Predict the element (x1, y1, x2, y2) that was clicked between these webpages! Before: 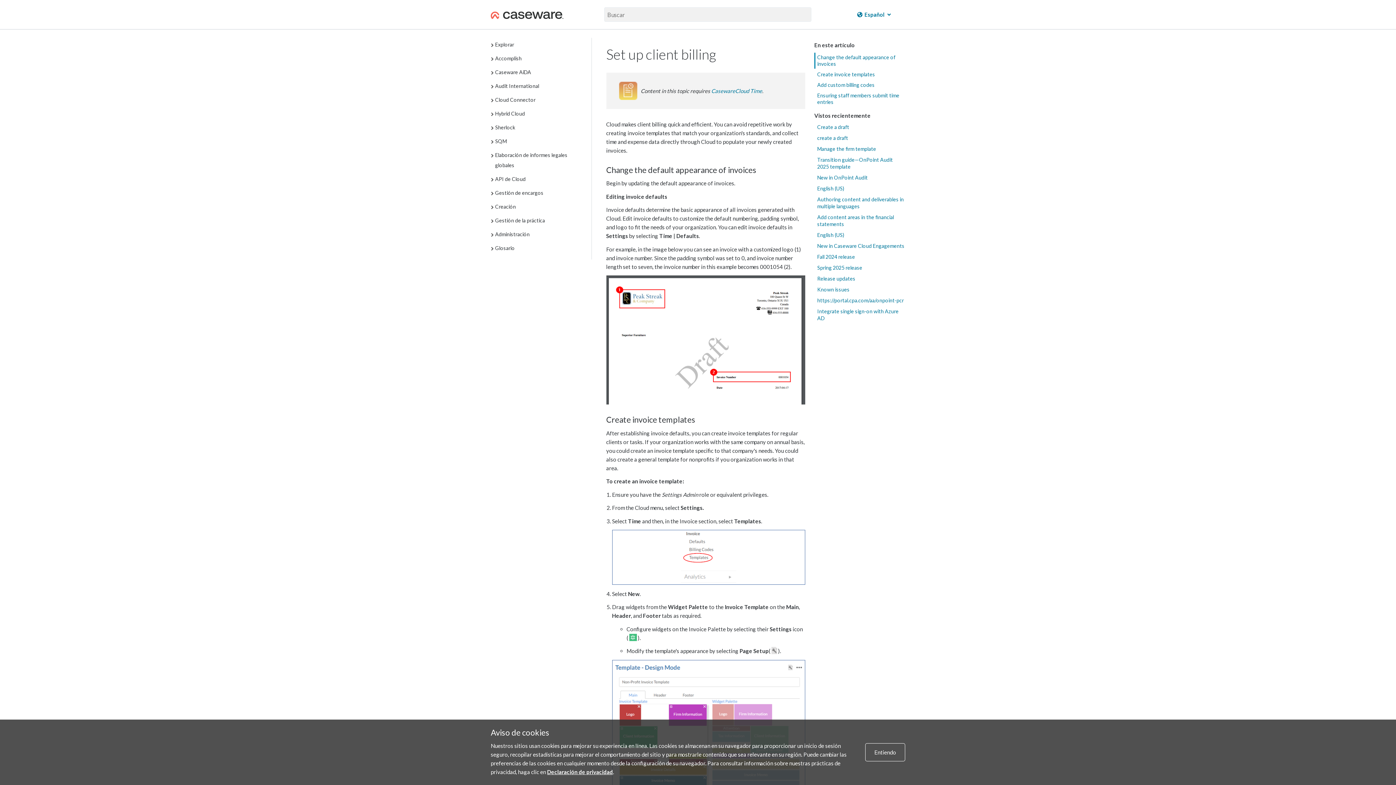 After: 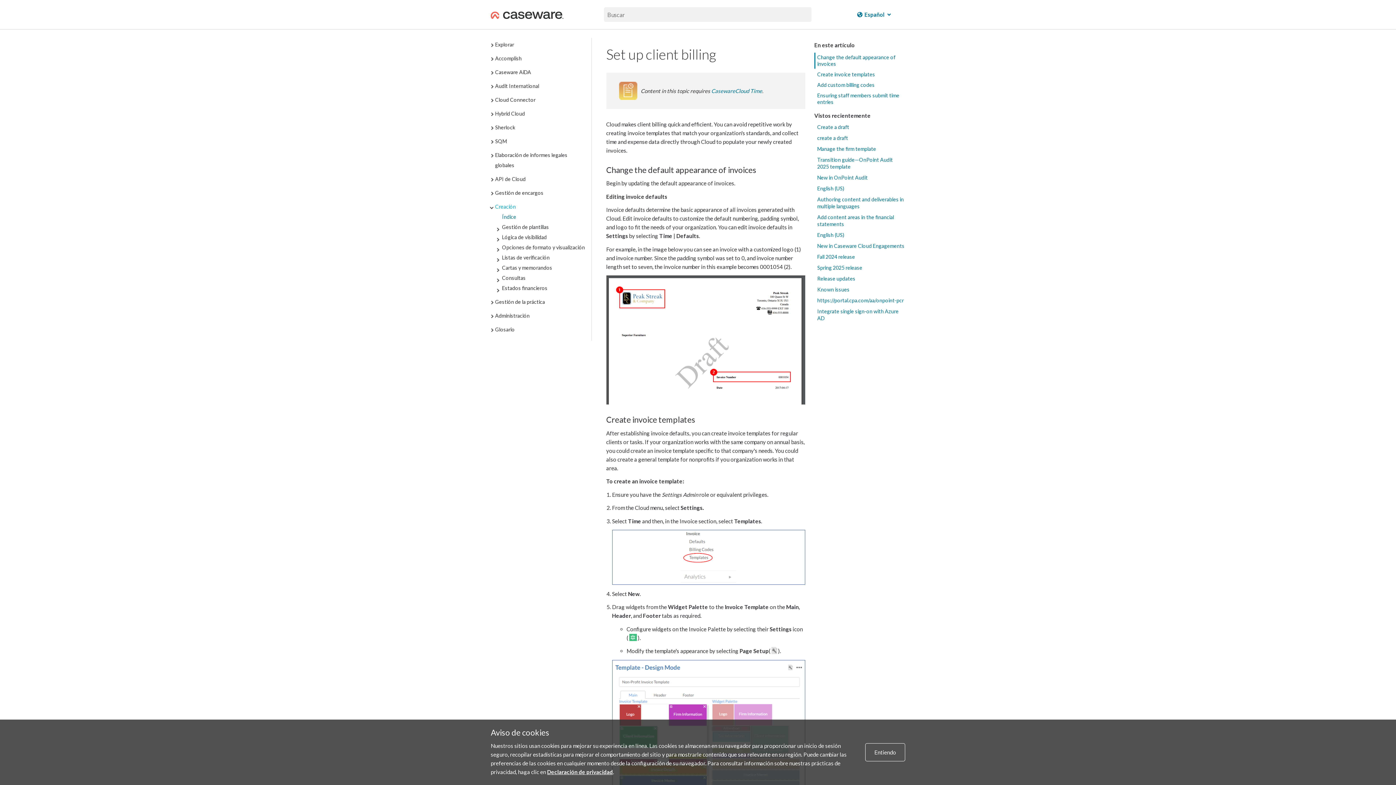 Action: label: Creación bbox: (495, 203, 516, 209)